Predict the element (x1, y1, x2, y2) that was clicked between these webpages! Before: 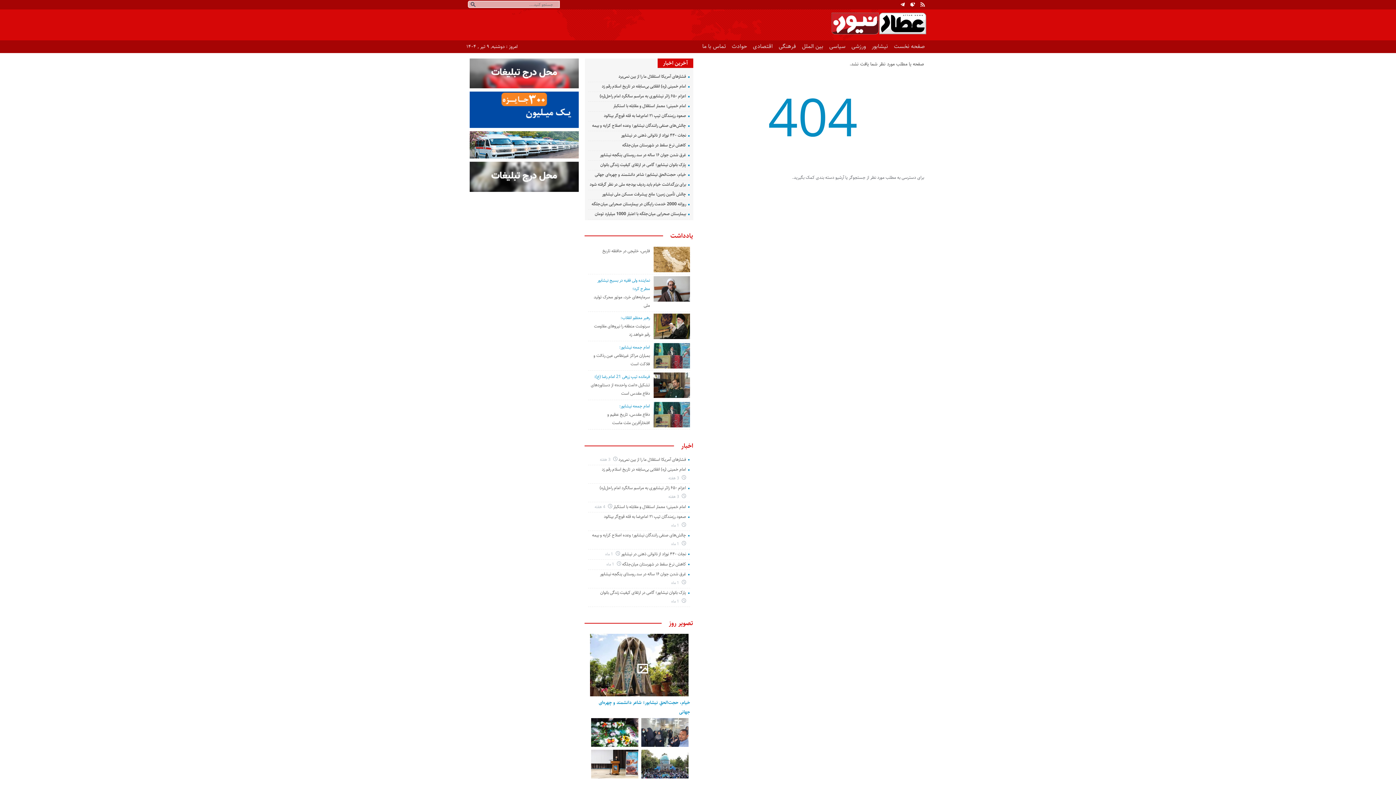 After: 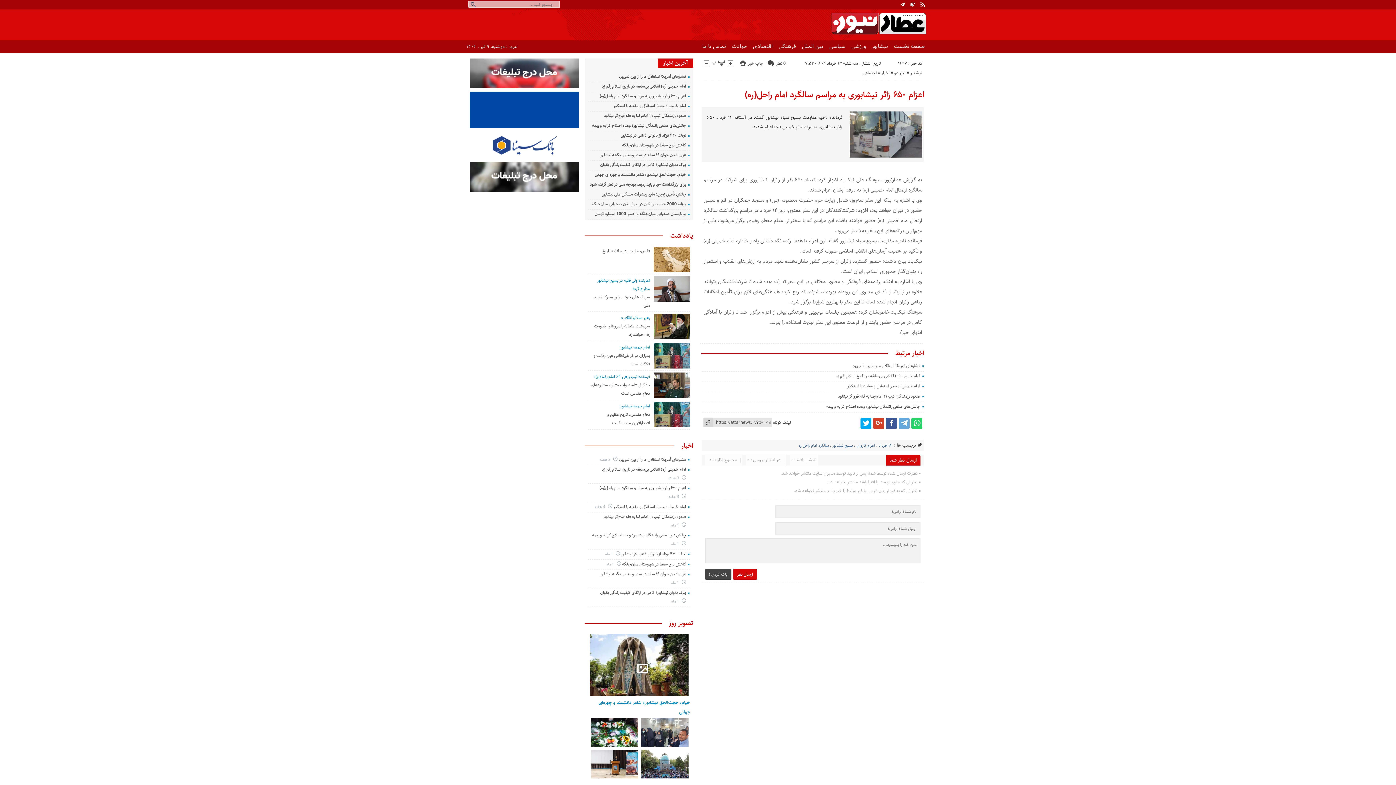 Action: bbox: (599, 92, 686, 99) label: اعزام ۶۵۰ زائر نیشابوری به مراسم سالگرد امام راحل(ره)